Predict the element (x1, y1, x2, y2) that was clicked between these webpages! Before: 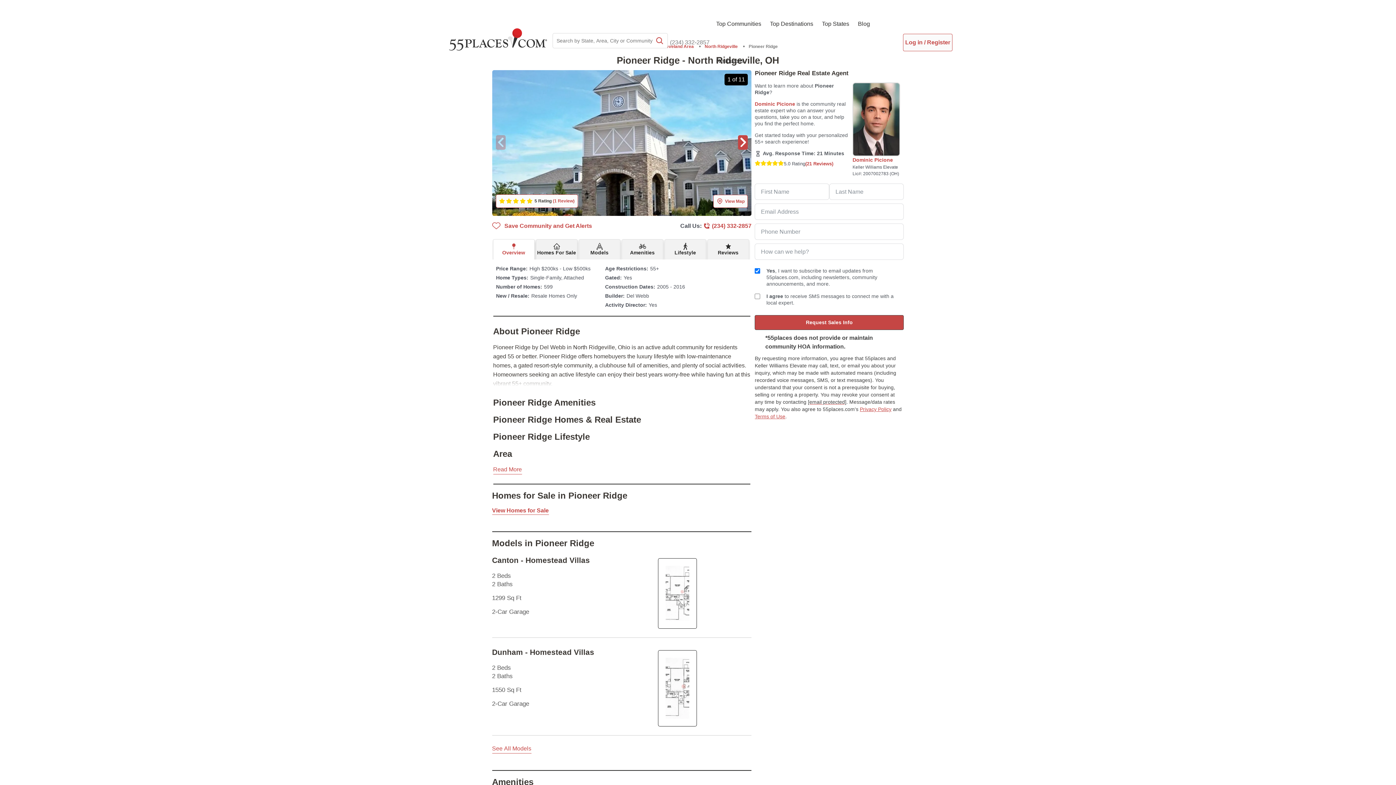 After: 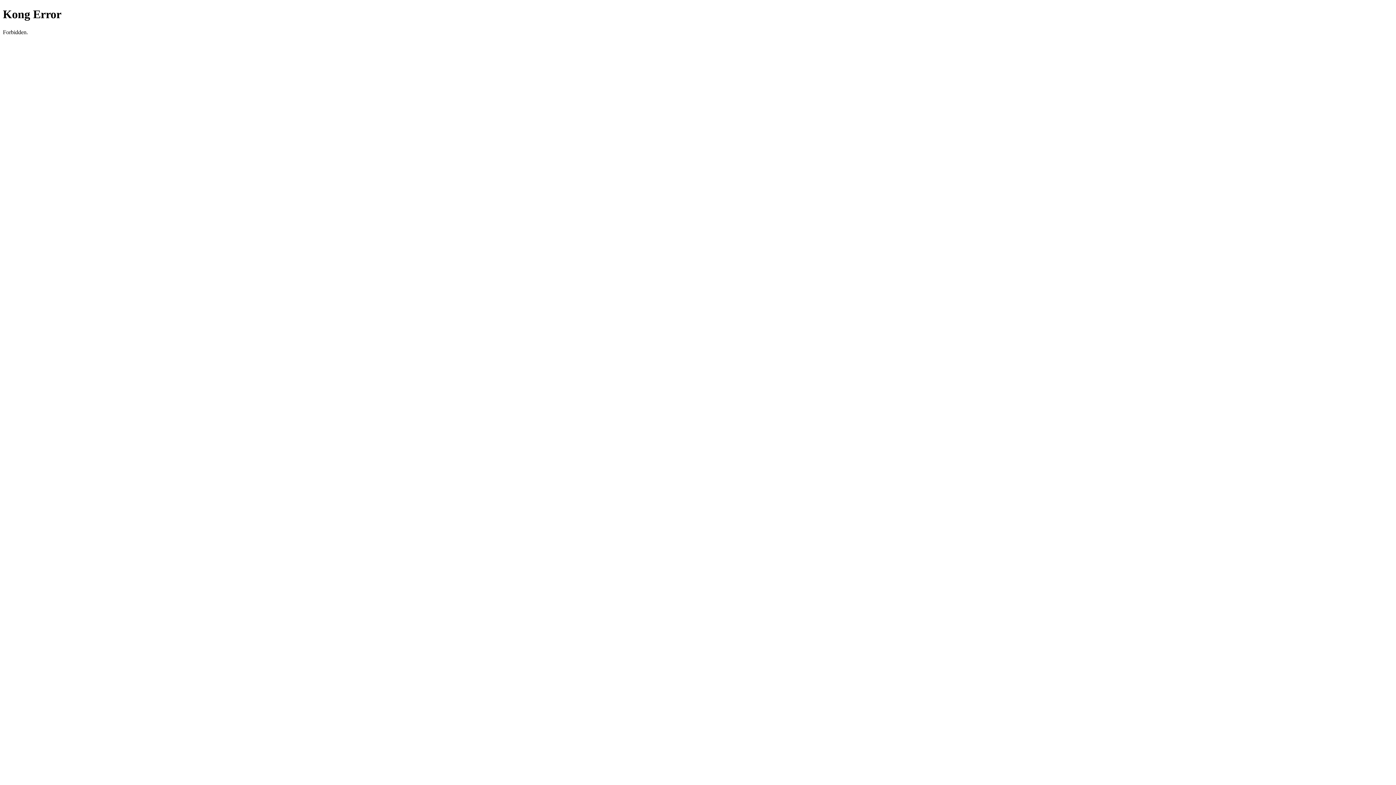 Action: bbox: (492, 507, 548, 515) label: View Homes for Sale